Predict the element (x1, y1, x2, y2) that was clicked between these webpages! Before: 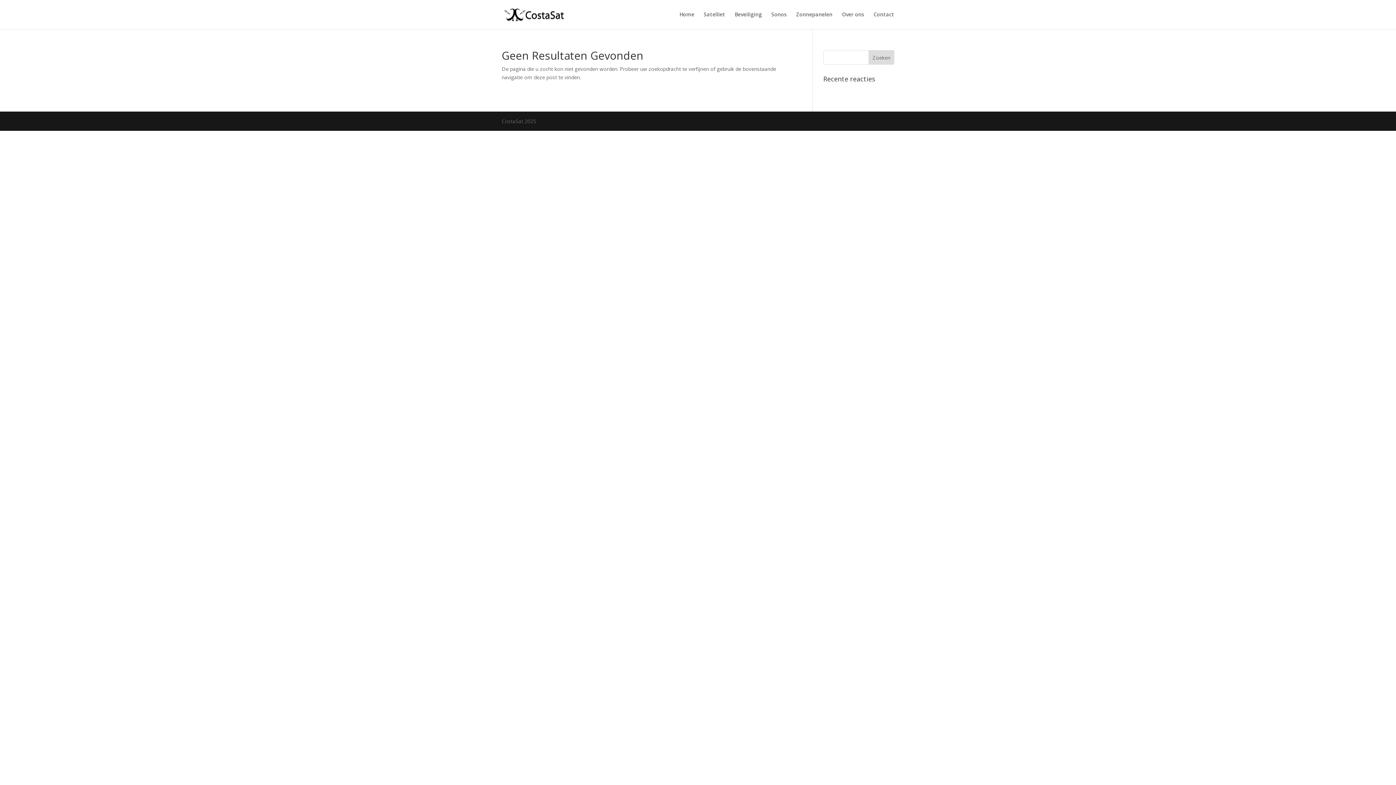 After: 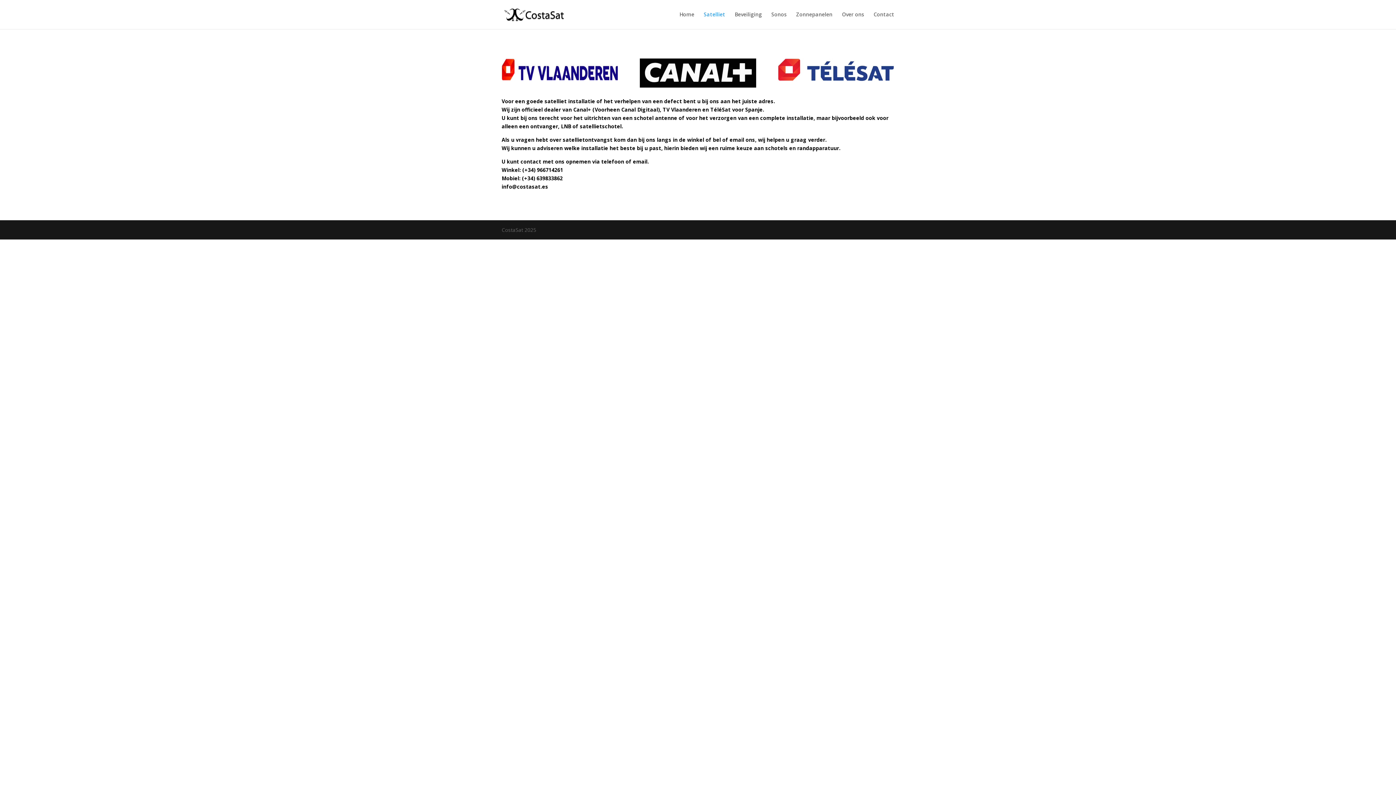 Action: label: Satelliet bbox: (704, 12, 725, 29)